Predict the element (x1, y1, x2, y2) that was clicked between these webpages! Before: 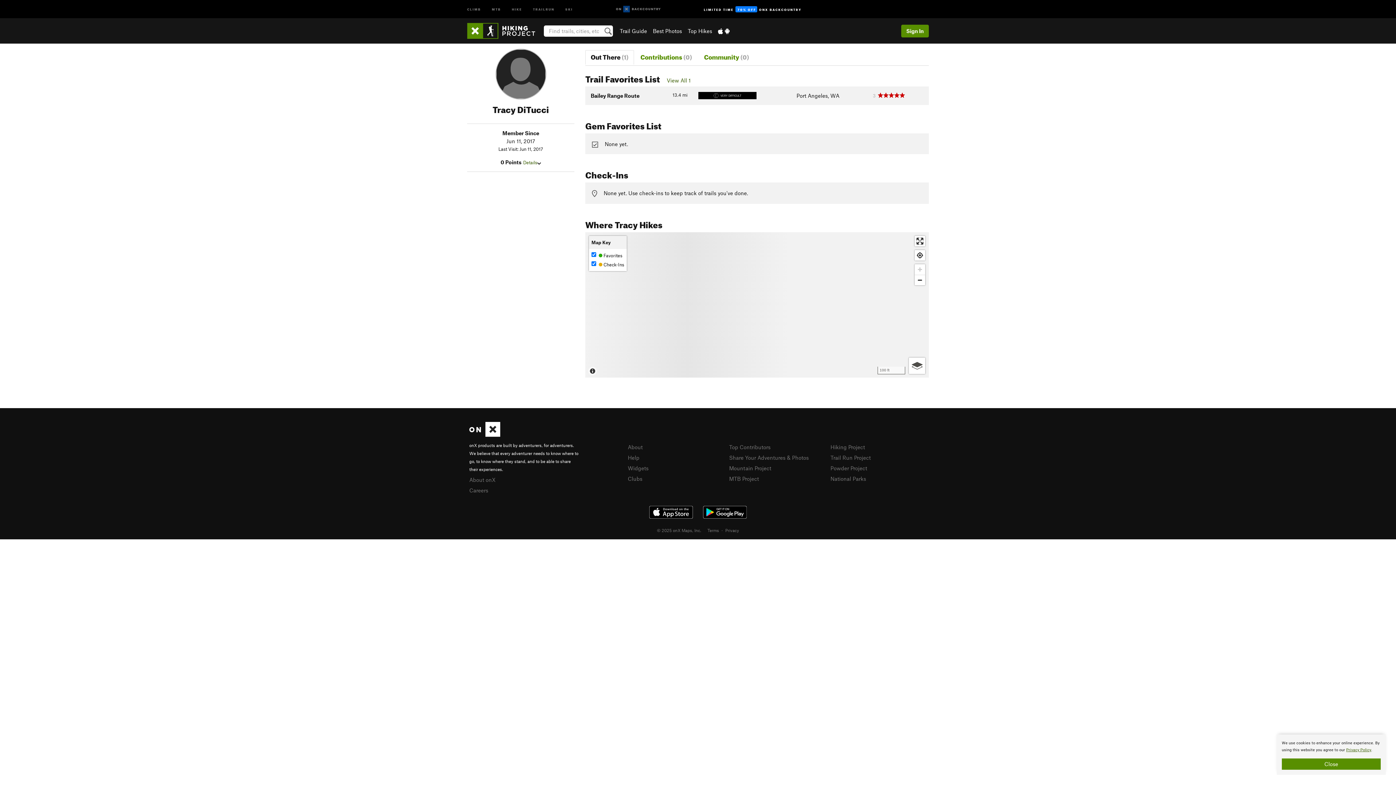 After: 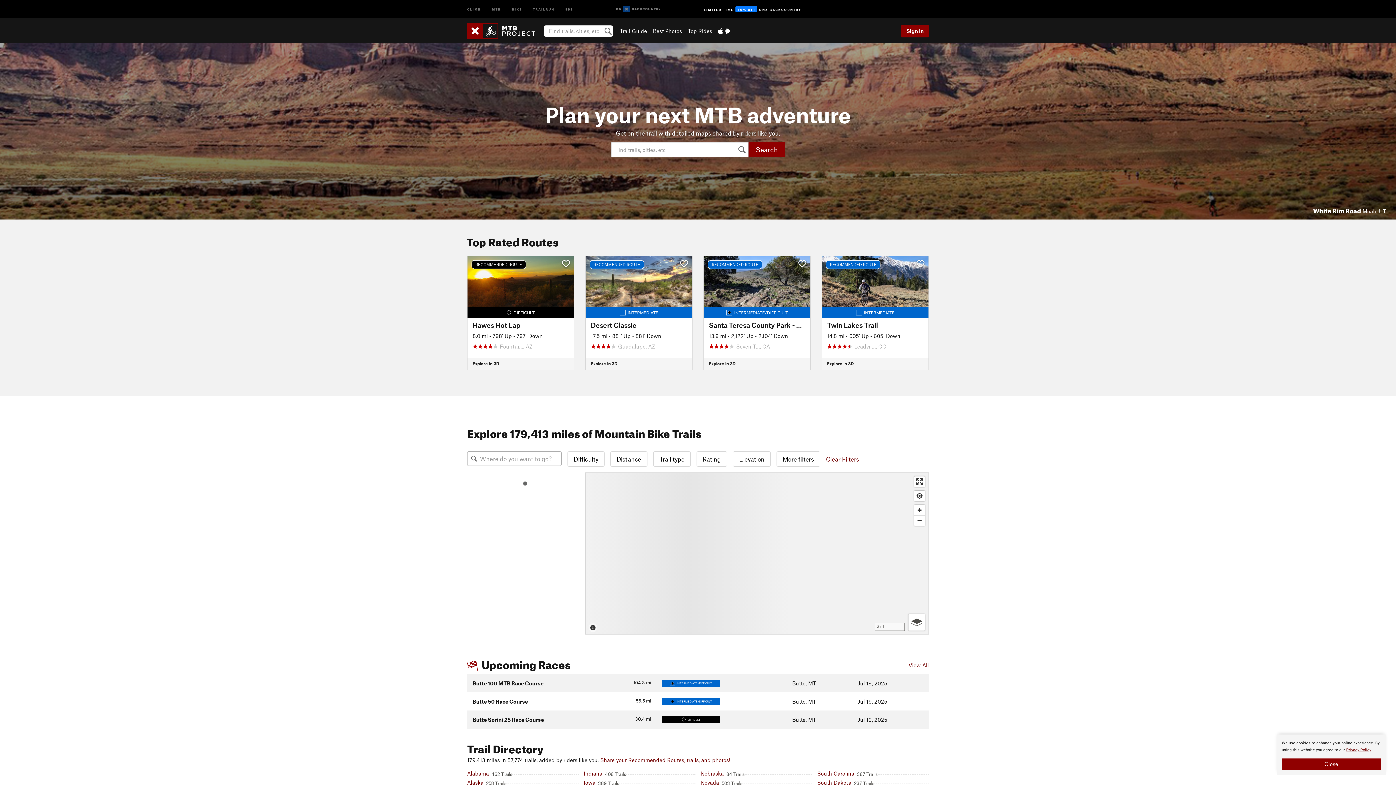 Action: label: MTB bbox: (486, 0, 506, 17)